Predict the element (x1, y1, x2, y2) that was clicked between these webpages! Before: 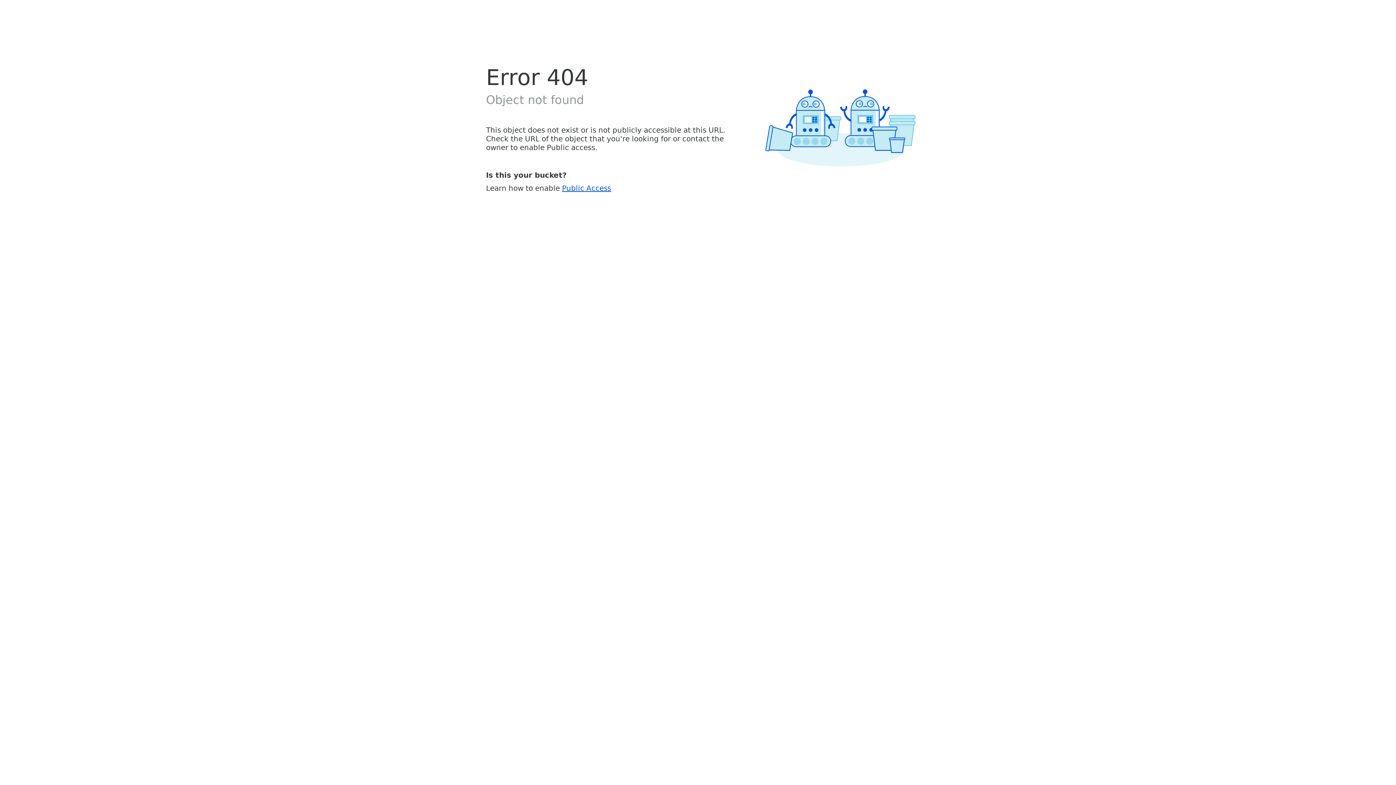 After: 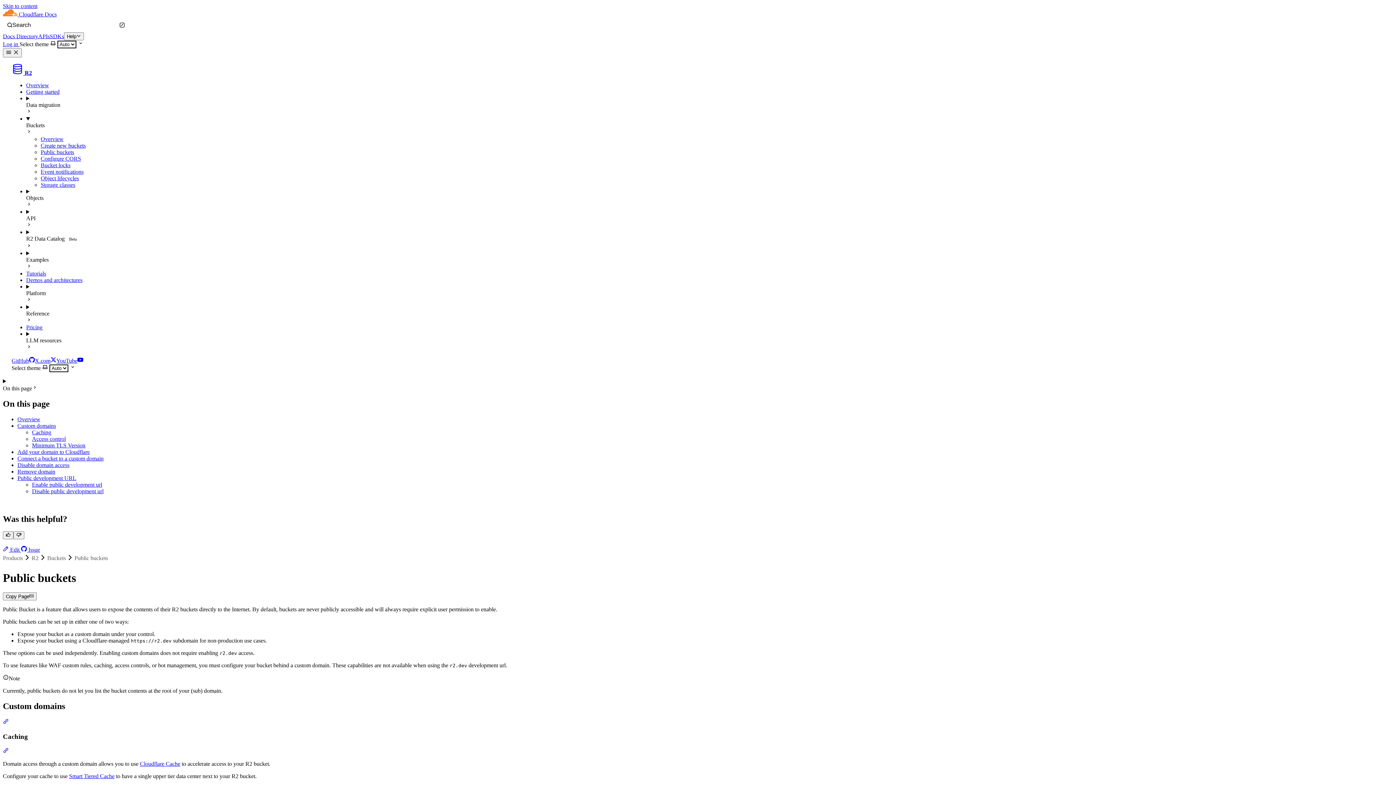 Action: bbox: (562, 183, 611, 192) label: Public Access